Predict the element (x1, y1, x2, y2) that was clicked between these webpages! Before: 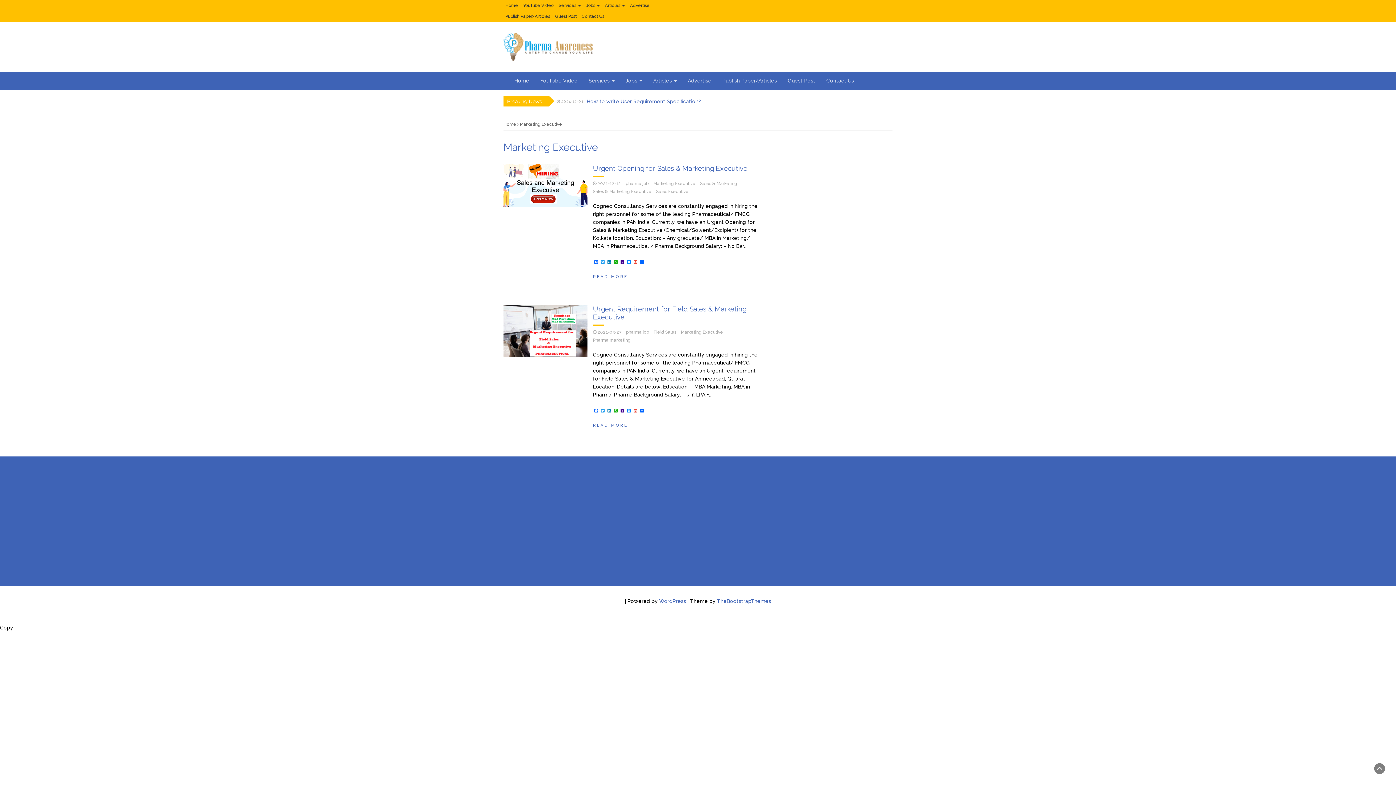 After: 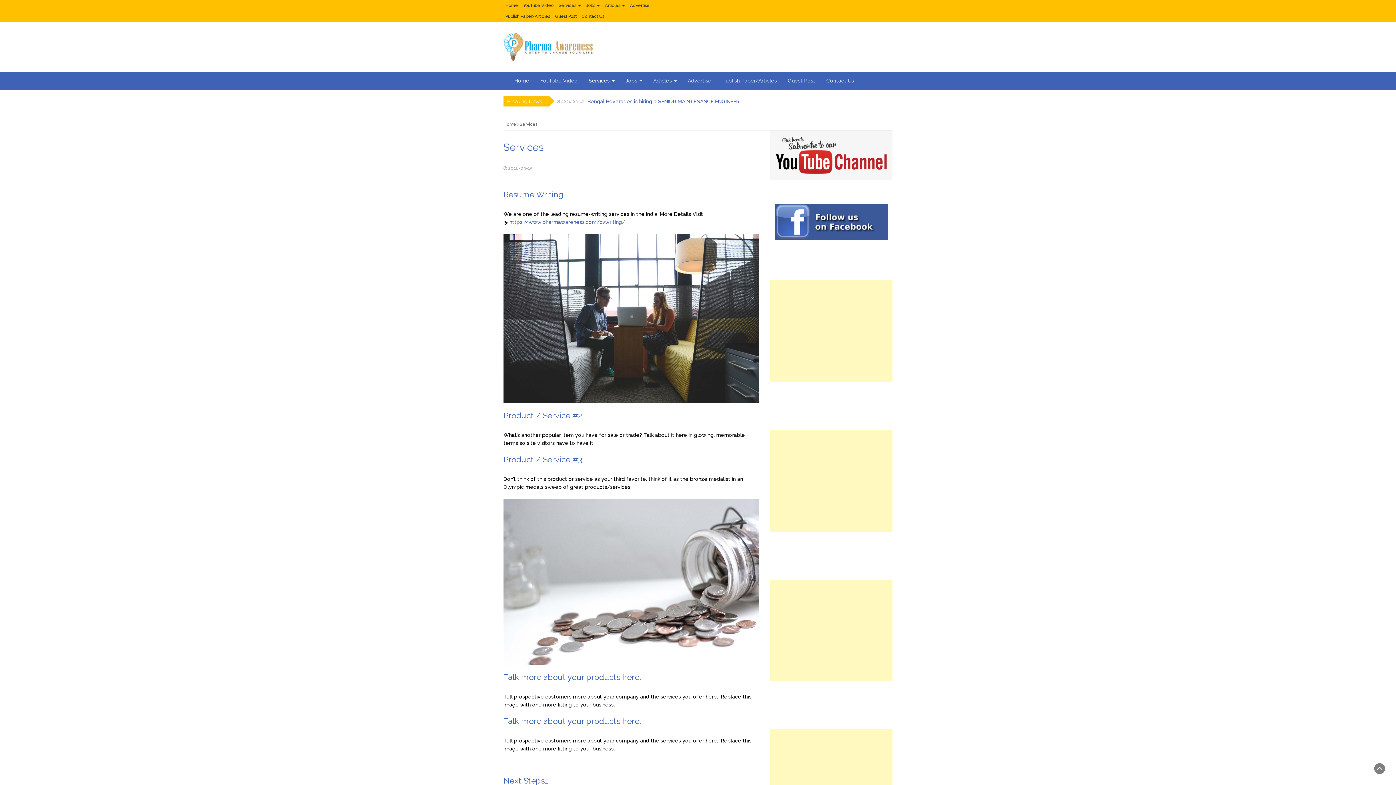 Action: bbox: (583, 71, 620, 89) label: Services 